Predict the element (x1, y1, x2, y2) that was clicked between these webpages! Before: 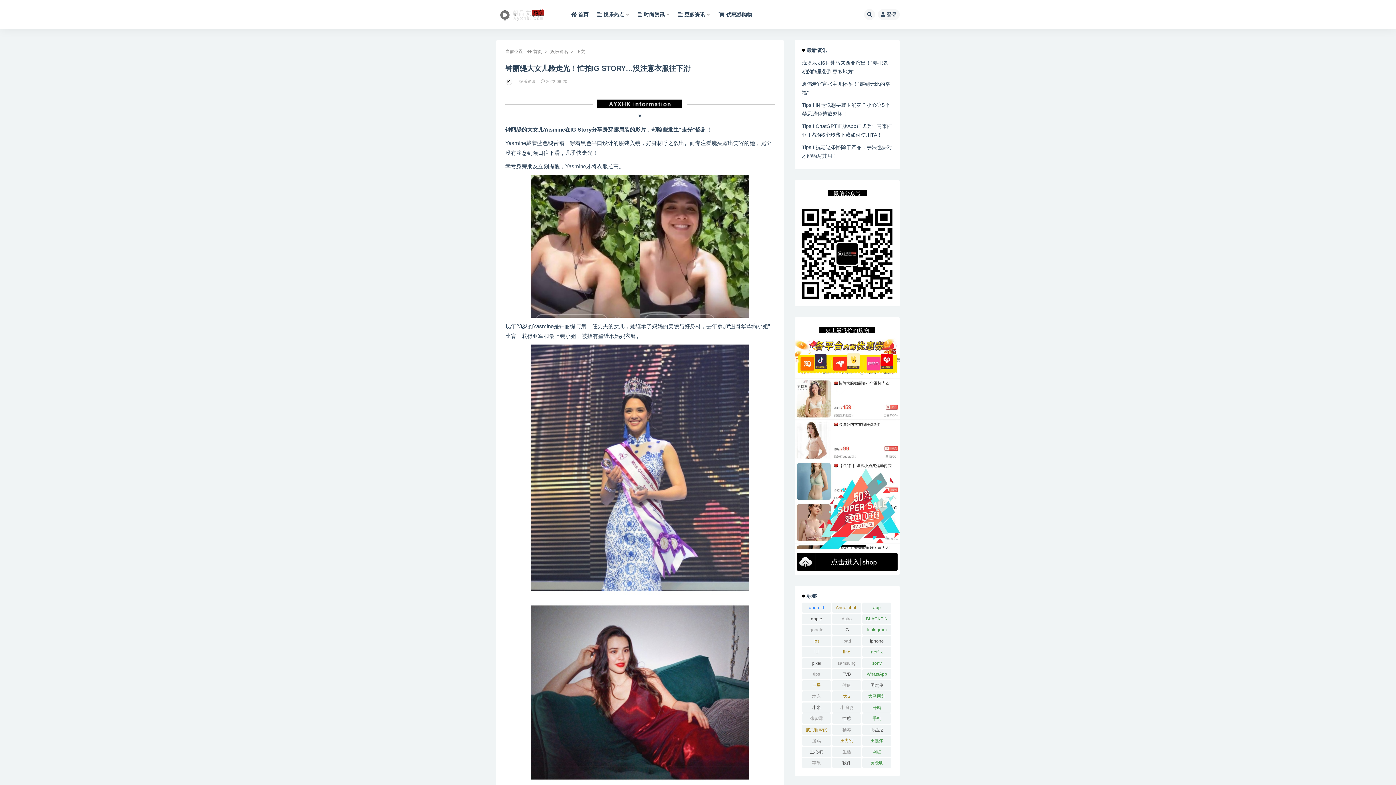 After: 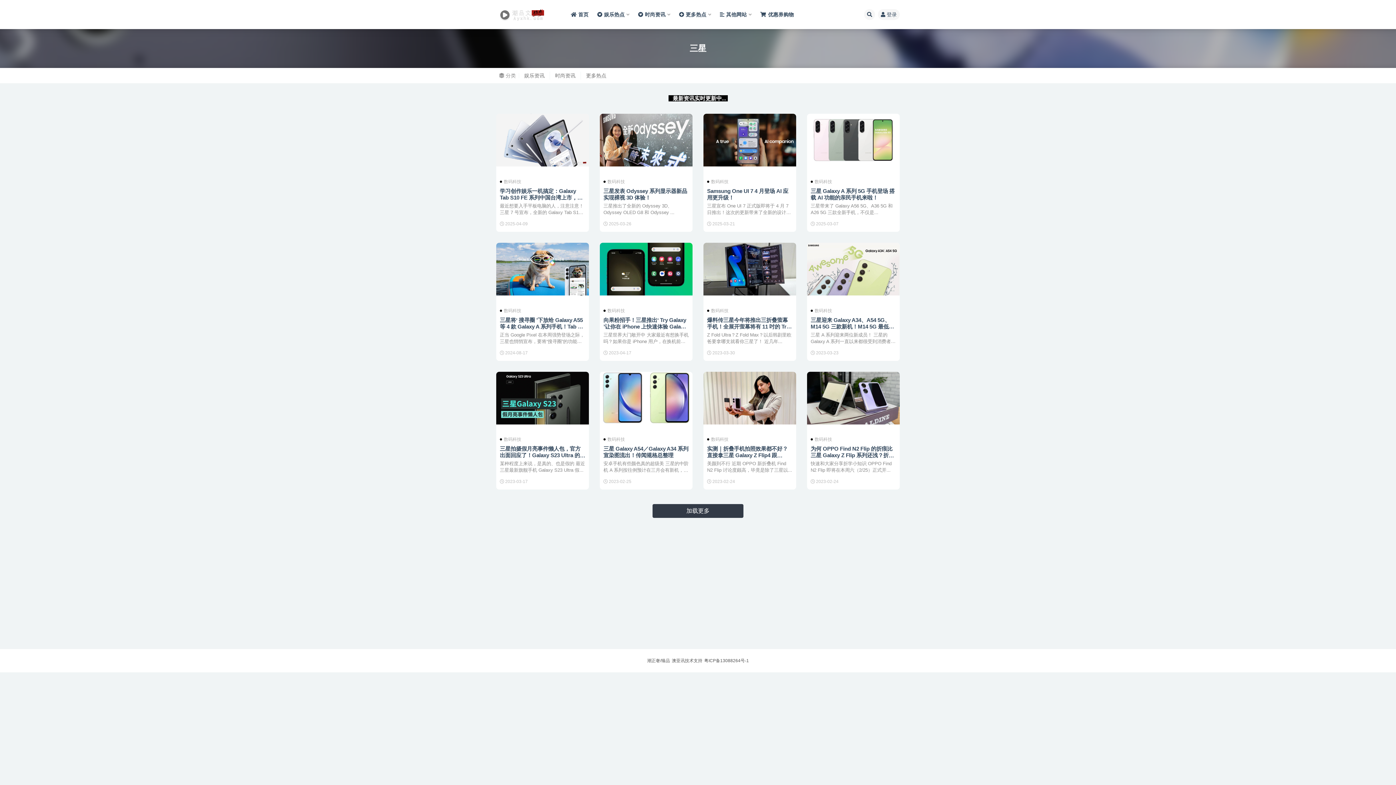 Action: label: 三星 (114个项目) bbox: (802, 680, 831, 690)